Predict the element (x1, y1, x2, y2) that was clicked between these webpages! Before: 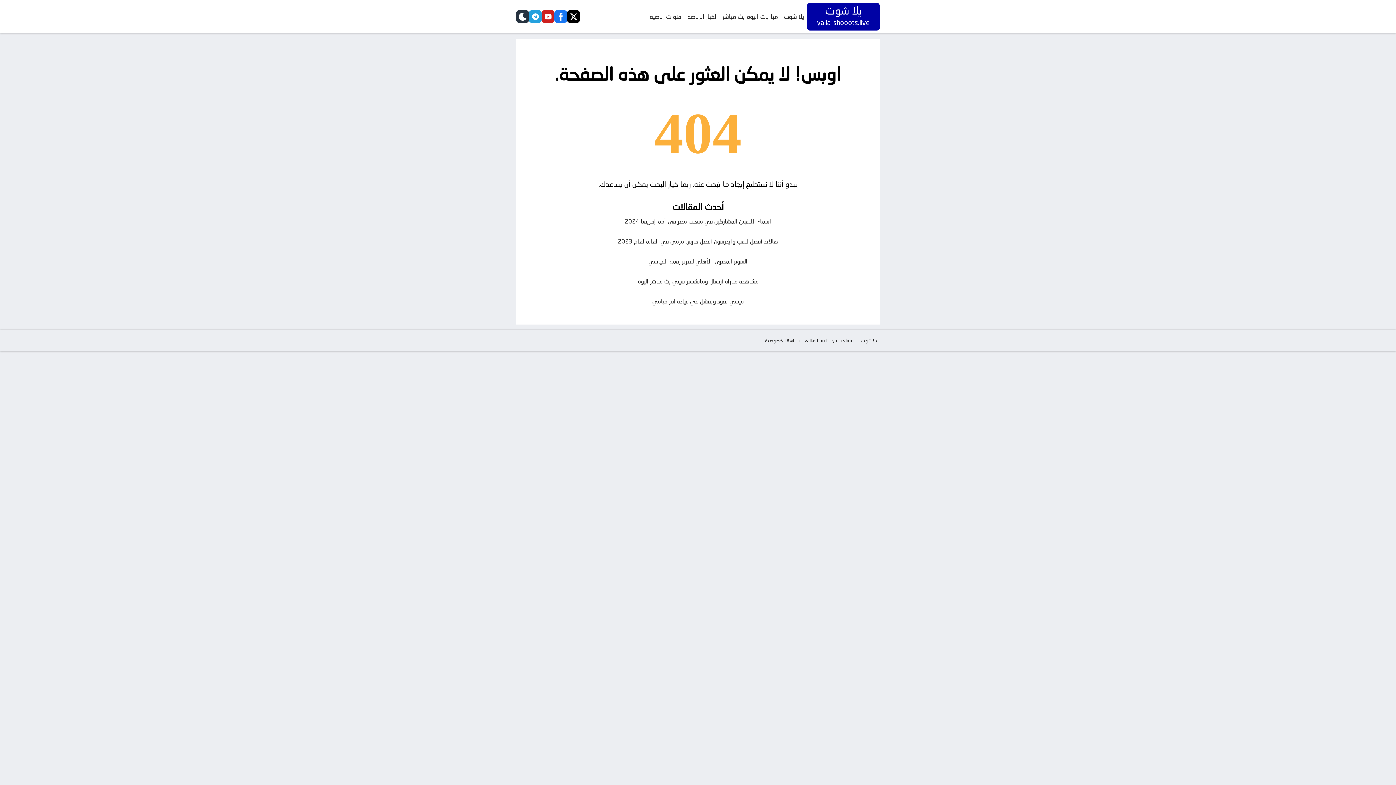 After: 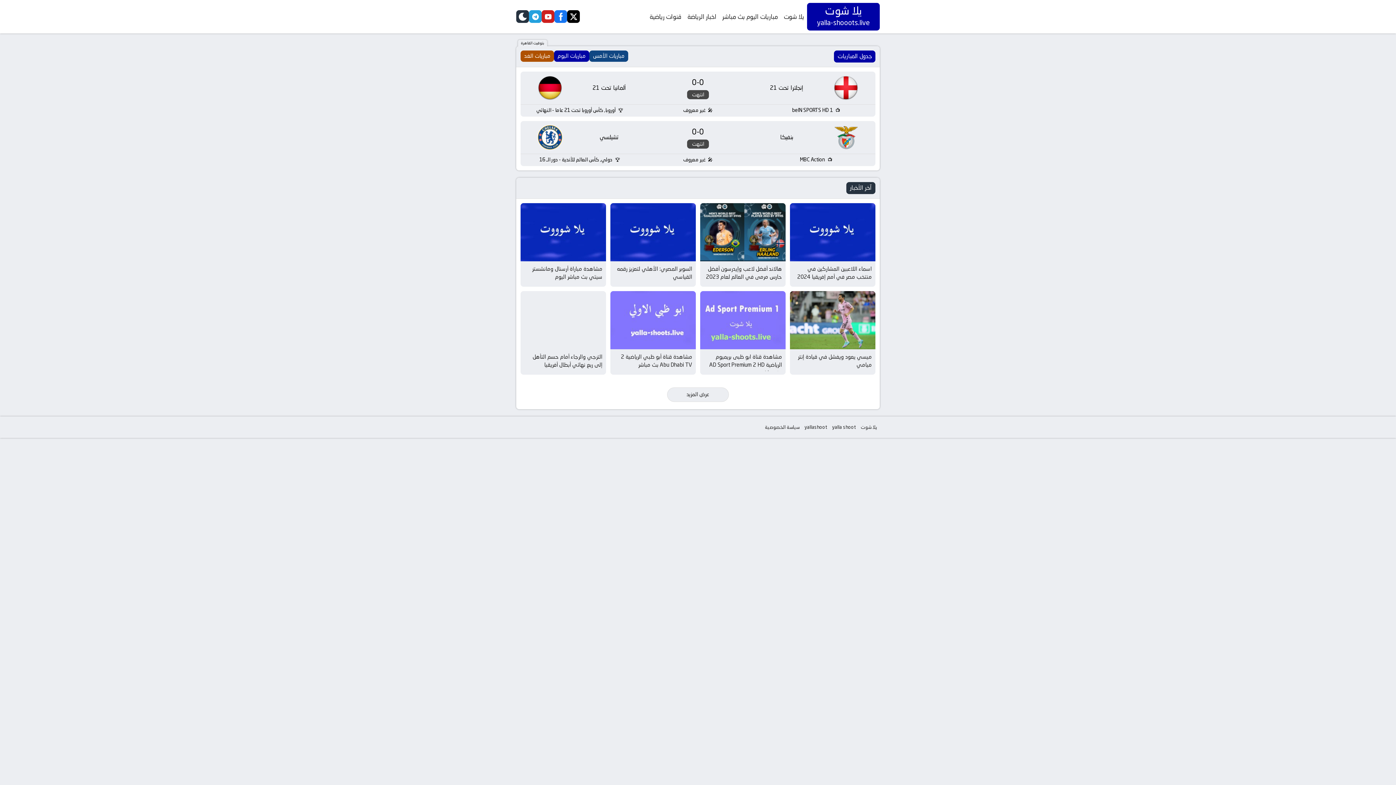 Action: bbox: (858, 337, 880, 344) label: يلا شوت